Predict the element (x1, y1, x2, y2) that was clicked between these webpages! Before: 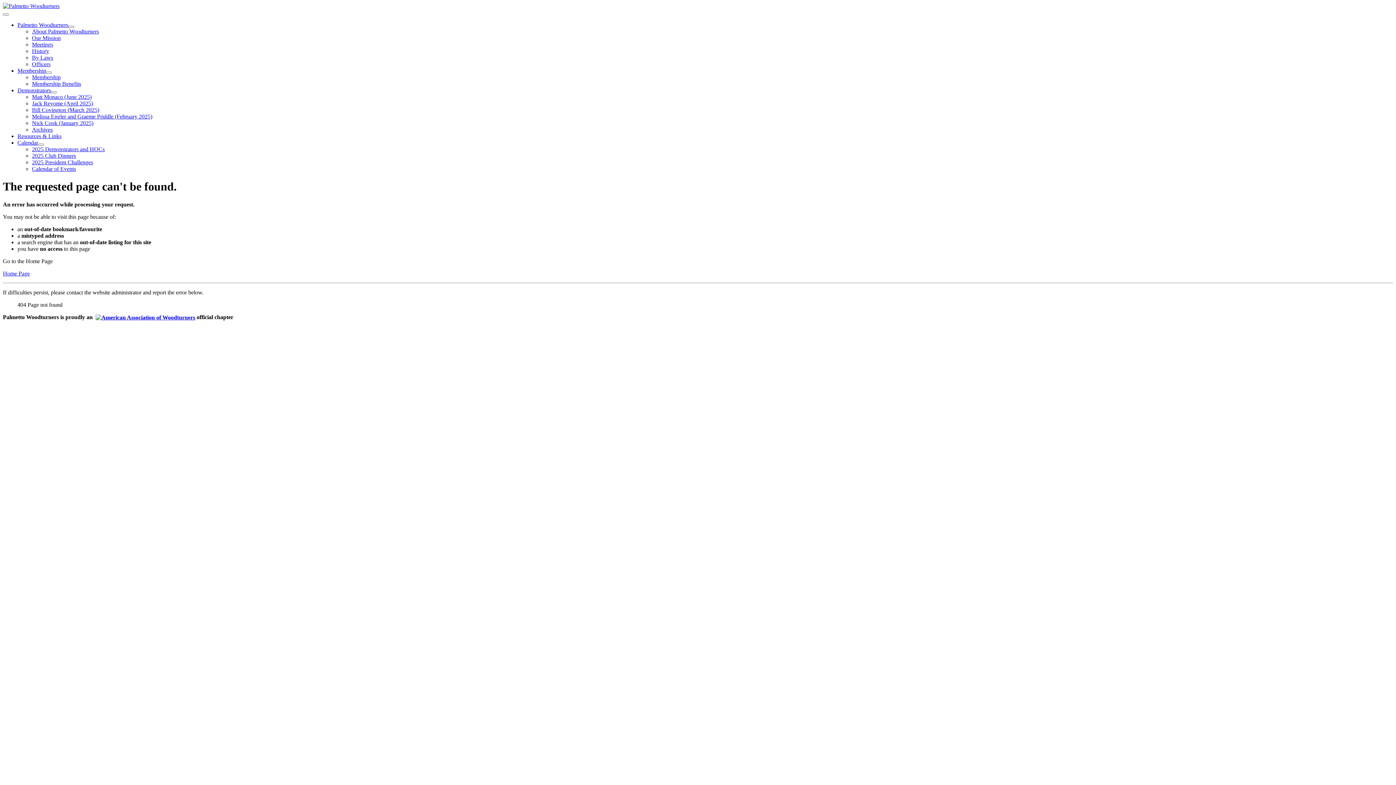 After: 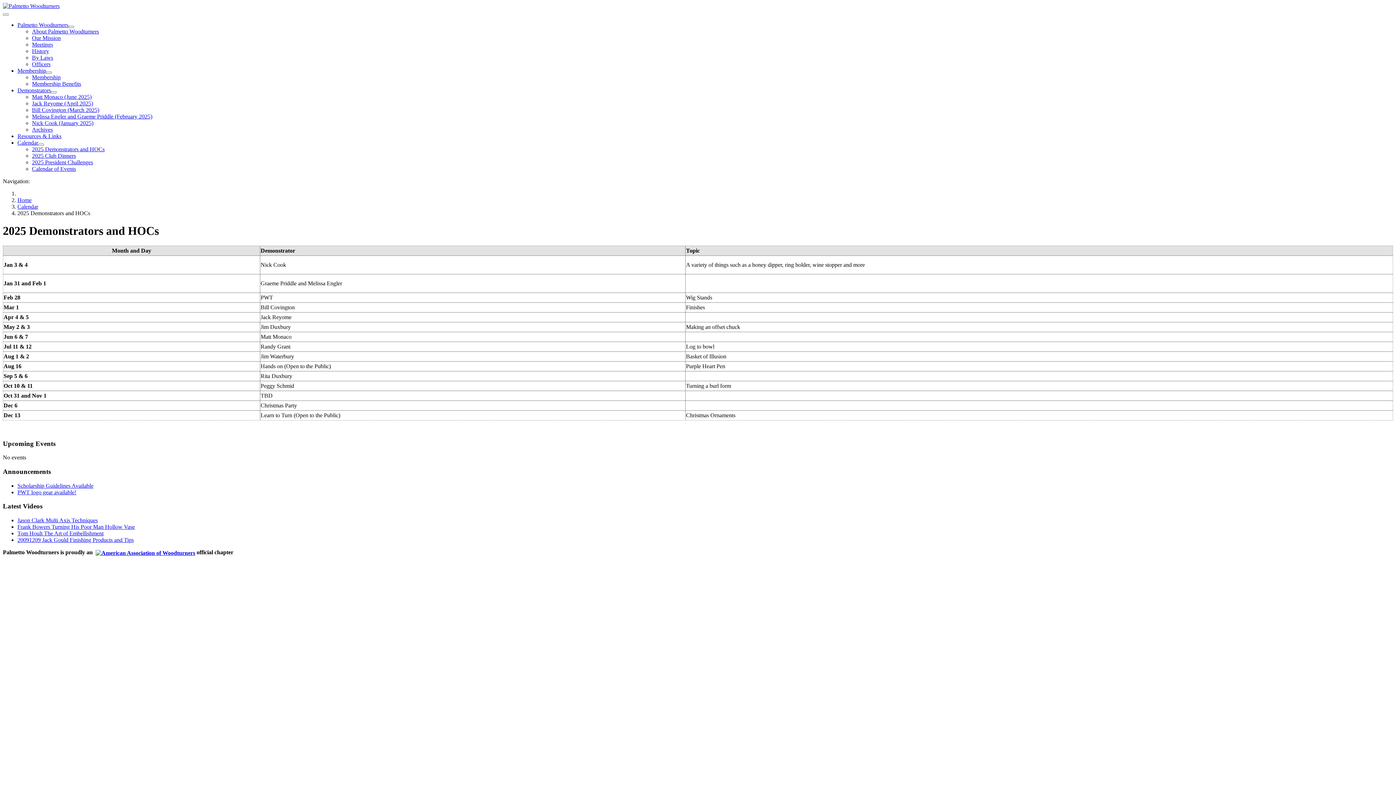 Action: label: 2025 Demonstrators and HOCs bbox: (32, 146, 104, 152)